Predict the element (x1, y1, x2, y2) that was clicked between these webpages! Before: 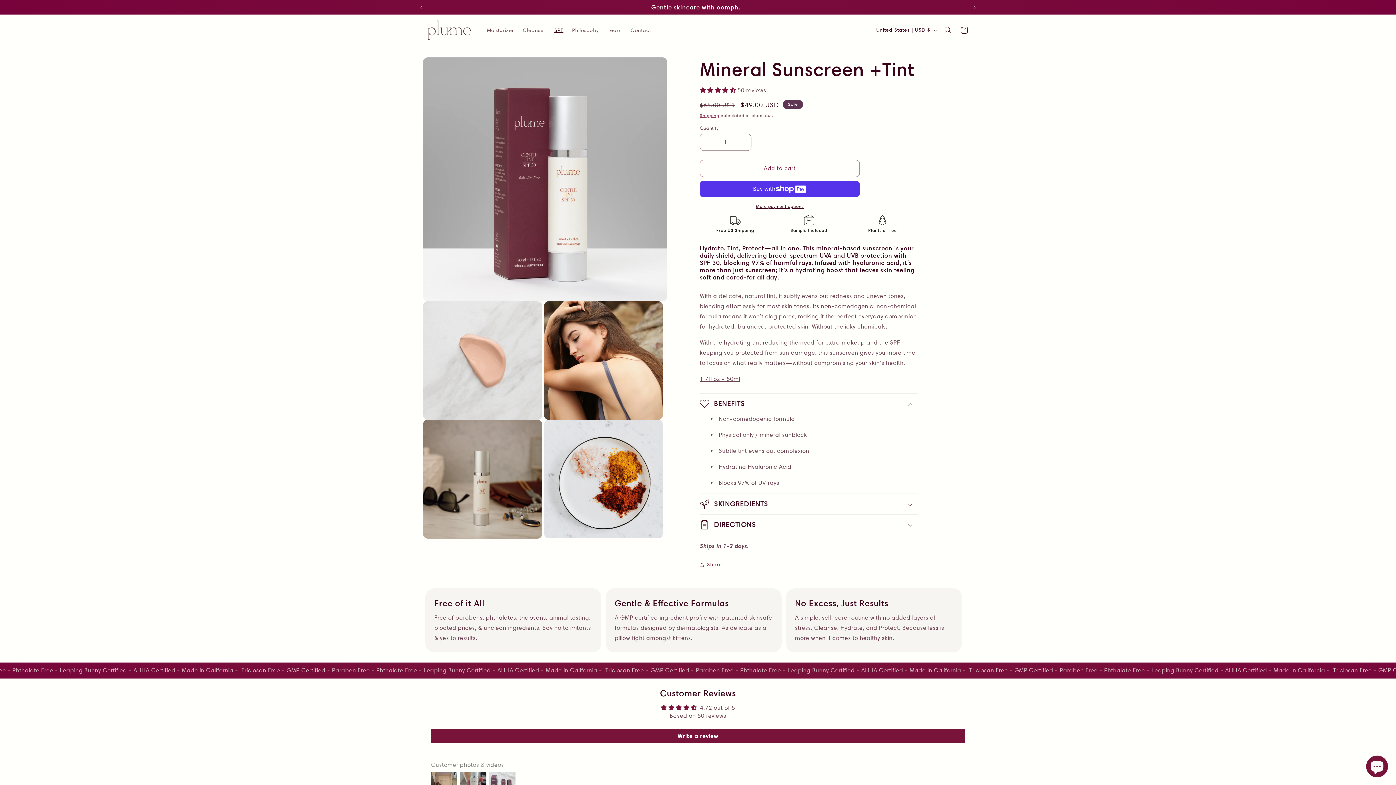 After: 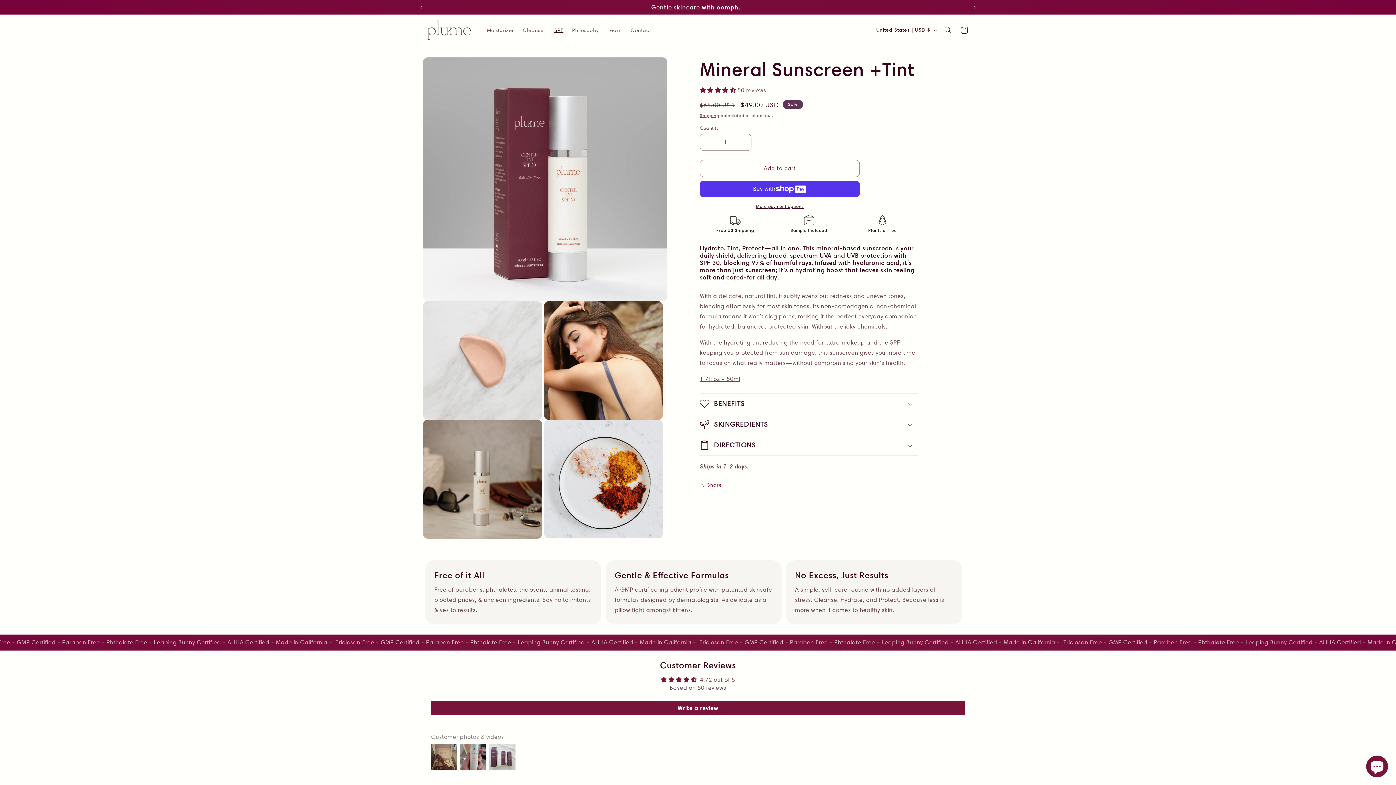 Action: label: BENEFITS bbox: (700, 393, 918, 414)